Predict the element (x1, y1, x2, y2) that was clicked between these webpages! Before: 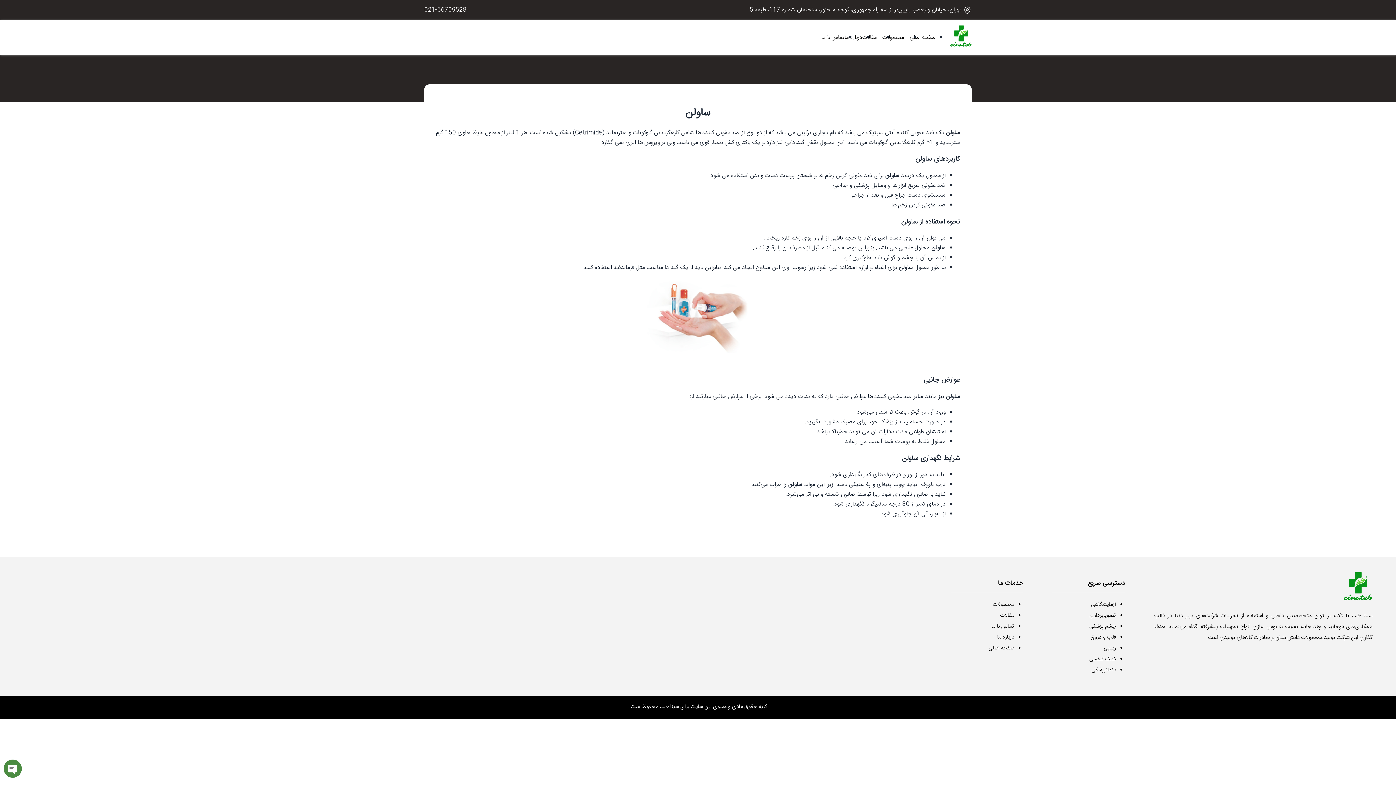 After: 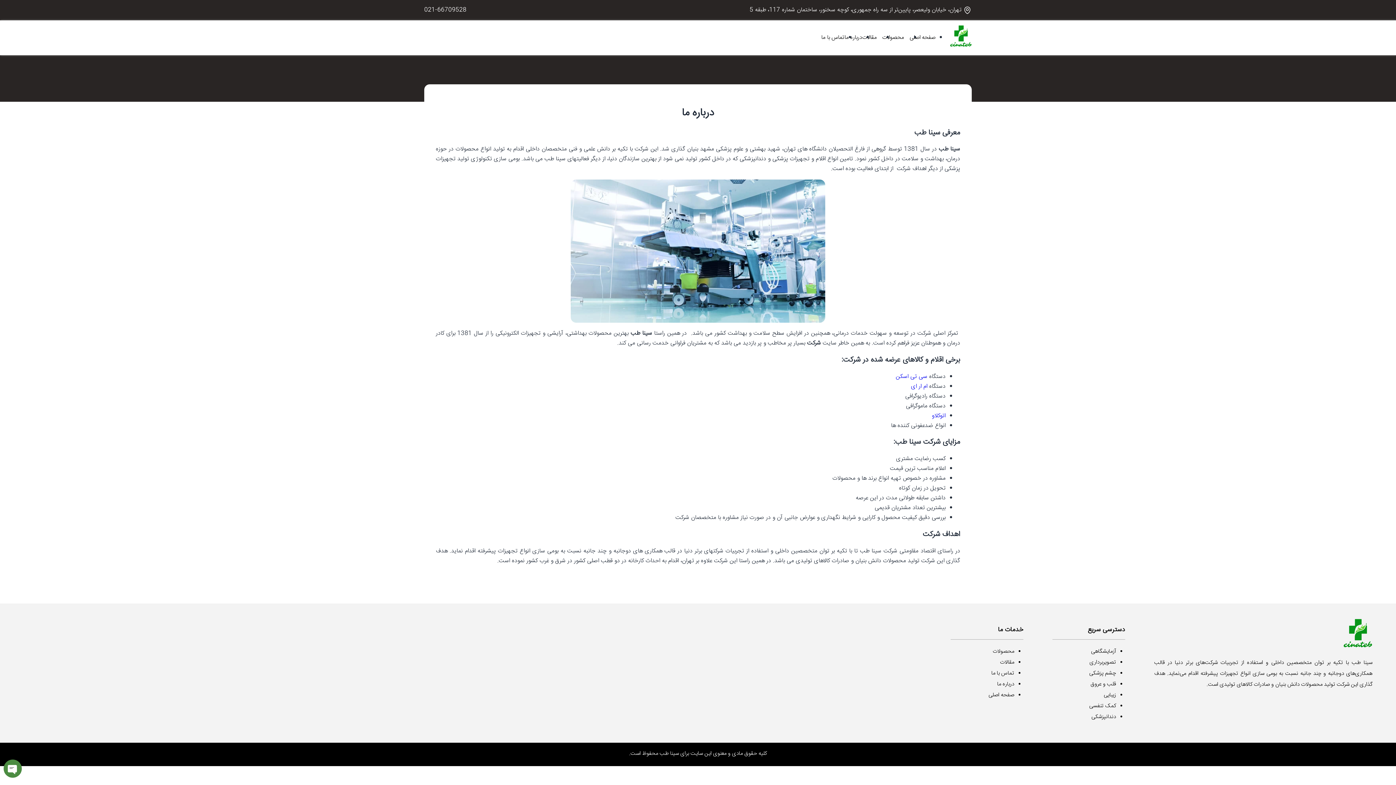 Action: label: درباره ما bbox: (997, 633, 1014, 642)